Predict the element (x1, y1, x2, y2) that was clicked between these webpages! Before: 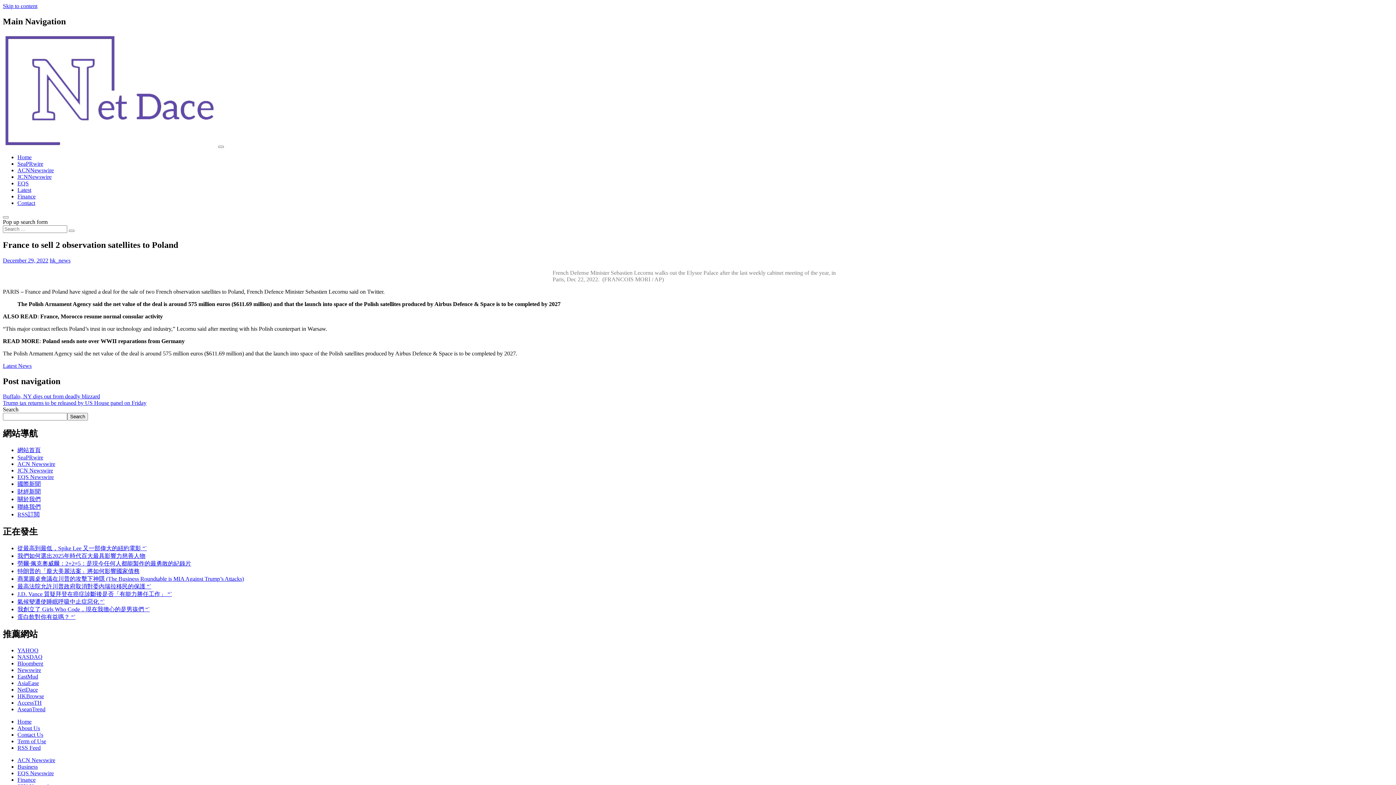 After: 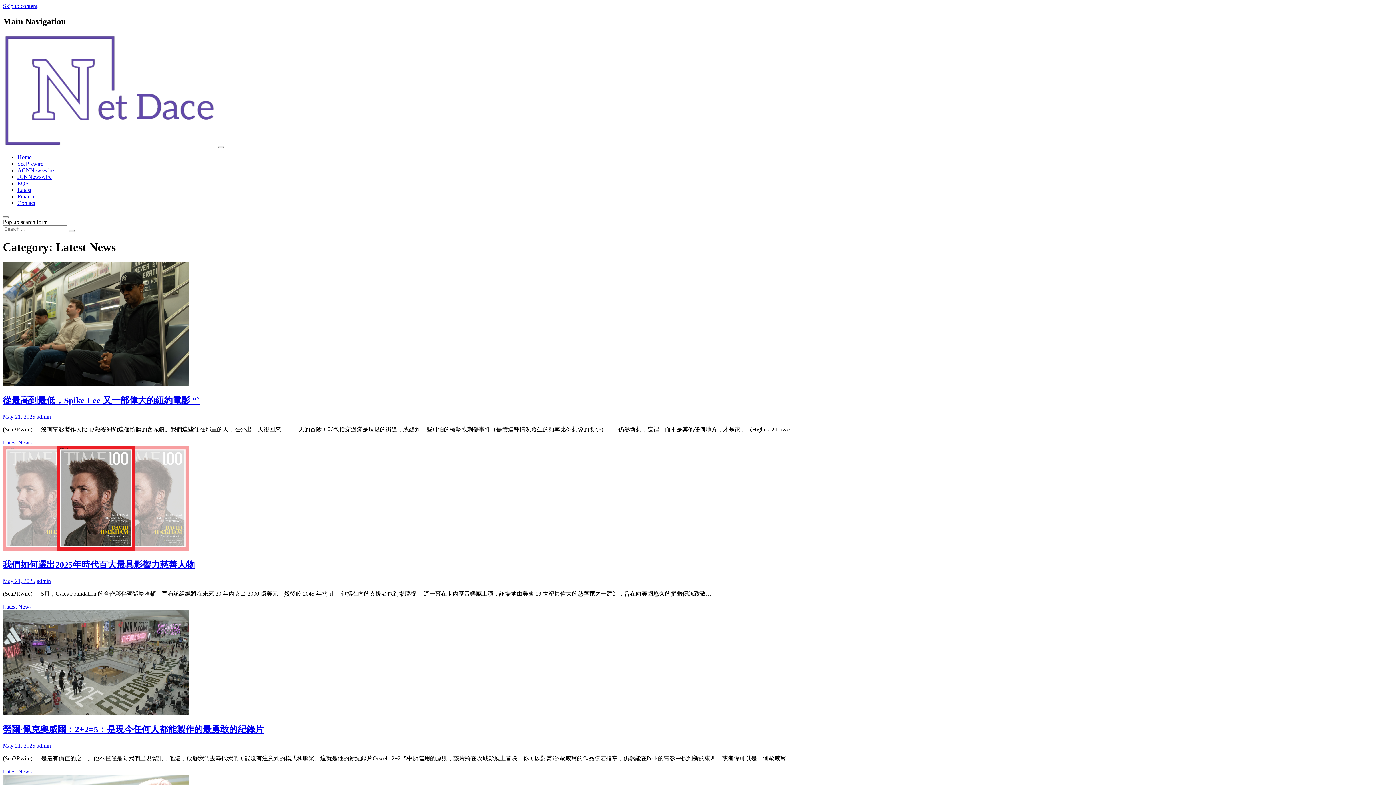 Action: bbox: (17, 481, 40, 487) label: 國際新聞